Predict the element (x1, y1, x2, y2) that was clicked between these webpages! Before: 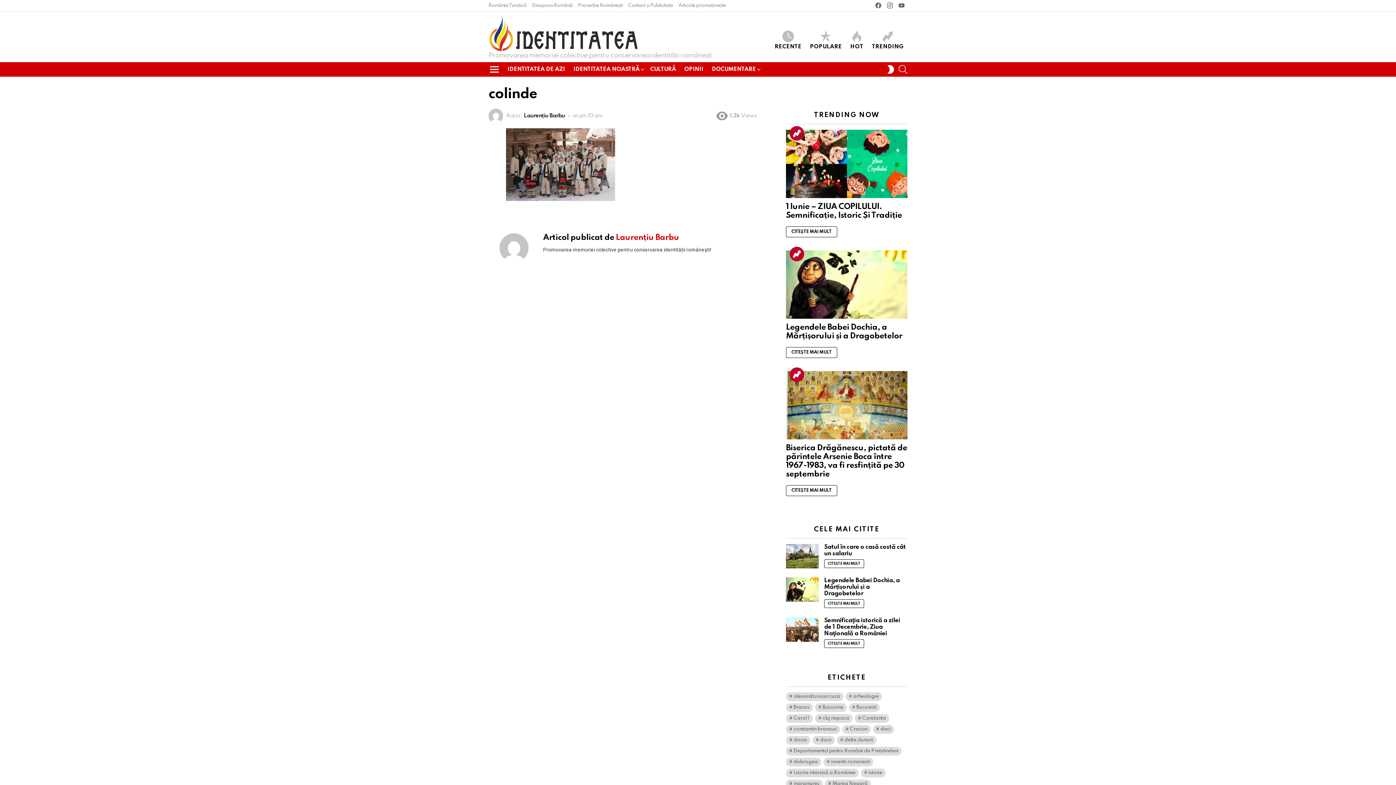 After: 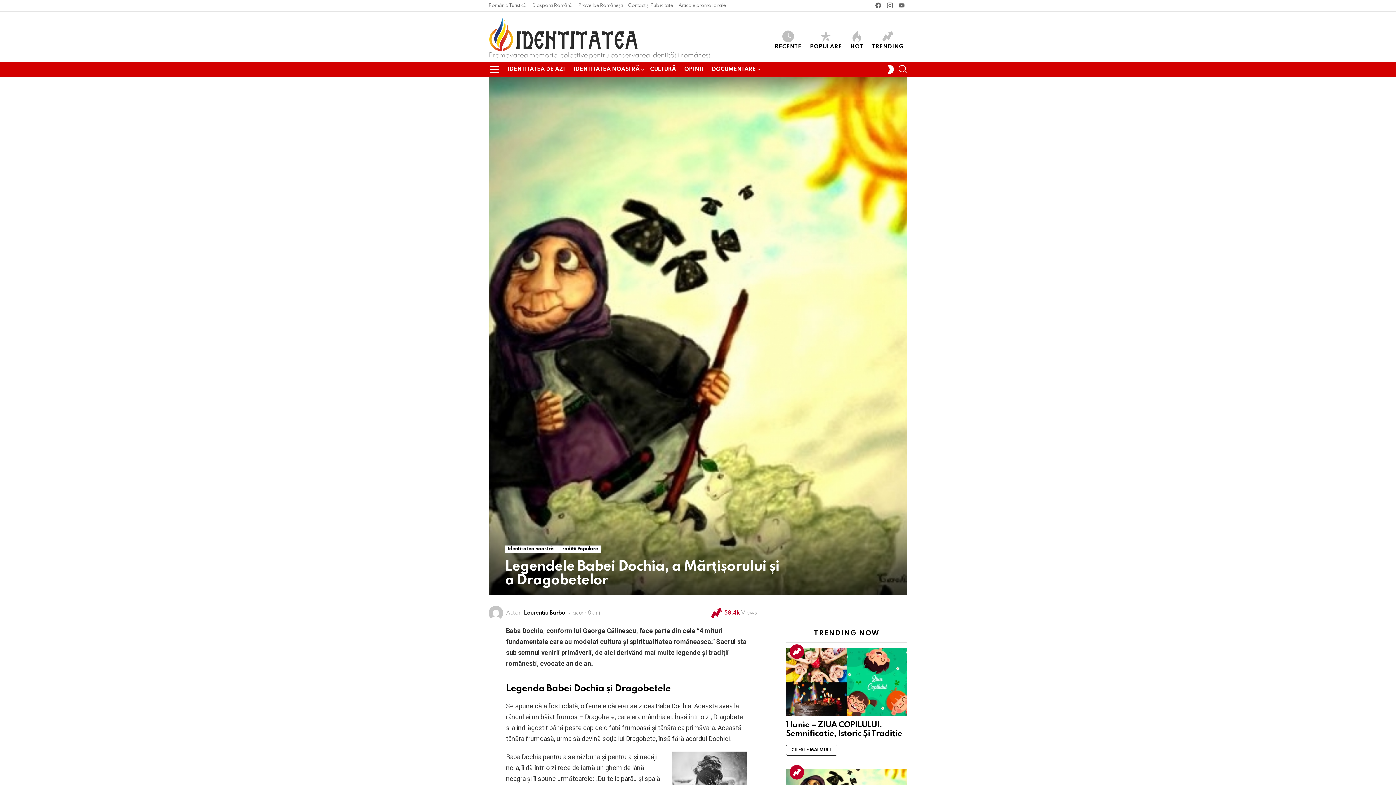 Action: bbox: (786, 323, 902, 340) label: Legendele Babei Dochia, a Mărțișorului și a Dragobetelor